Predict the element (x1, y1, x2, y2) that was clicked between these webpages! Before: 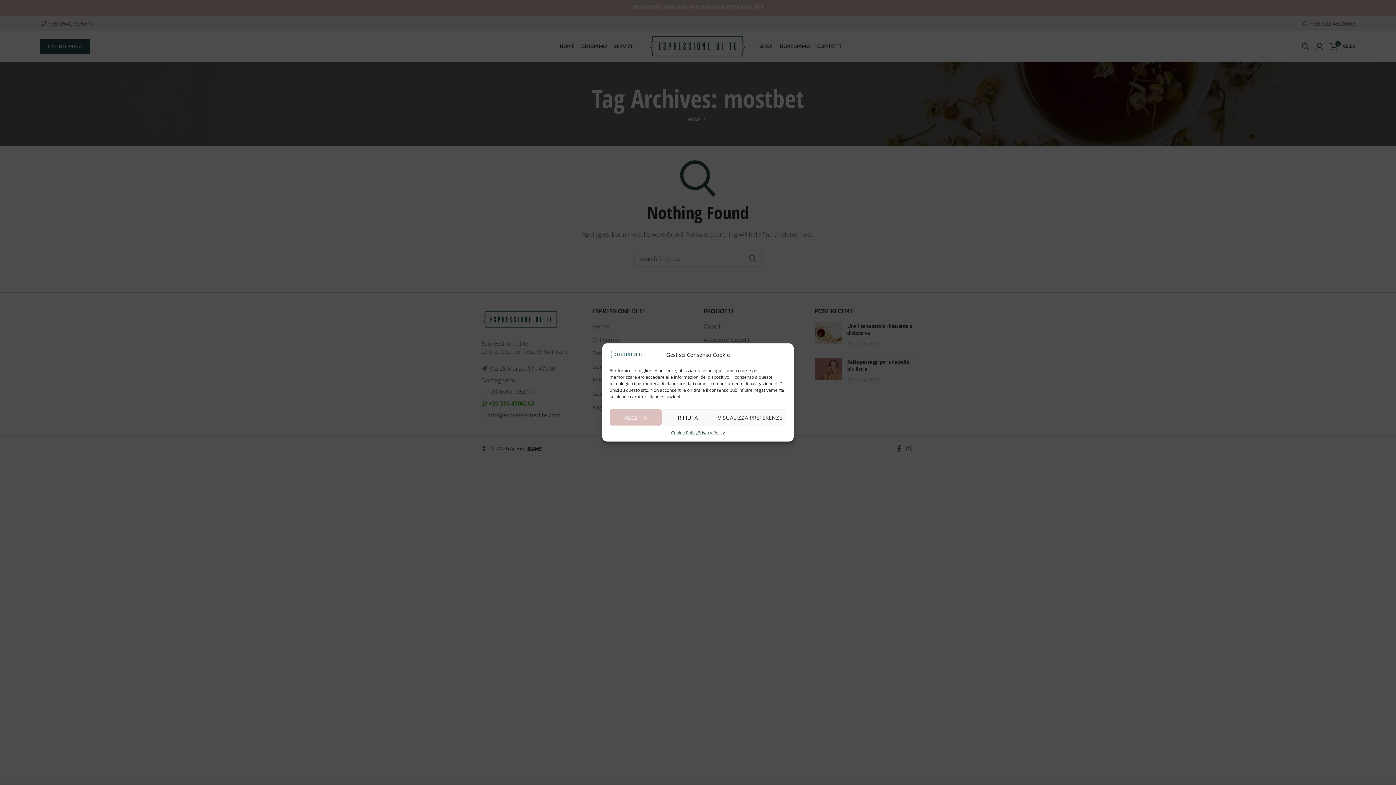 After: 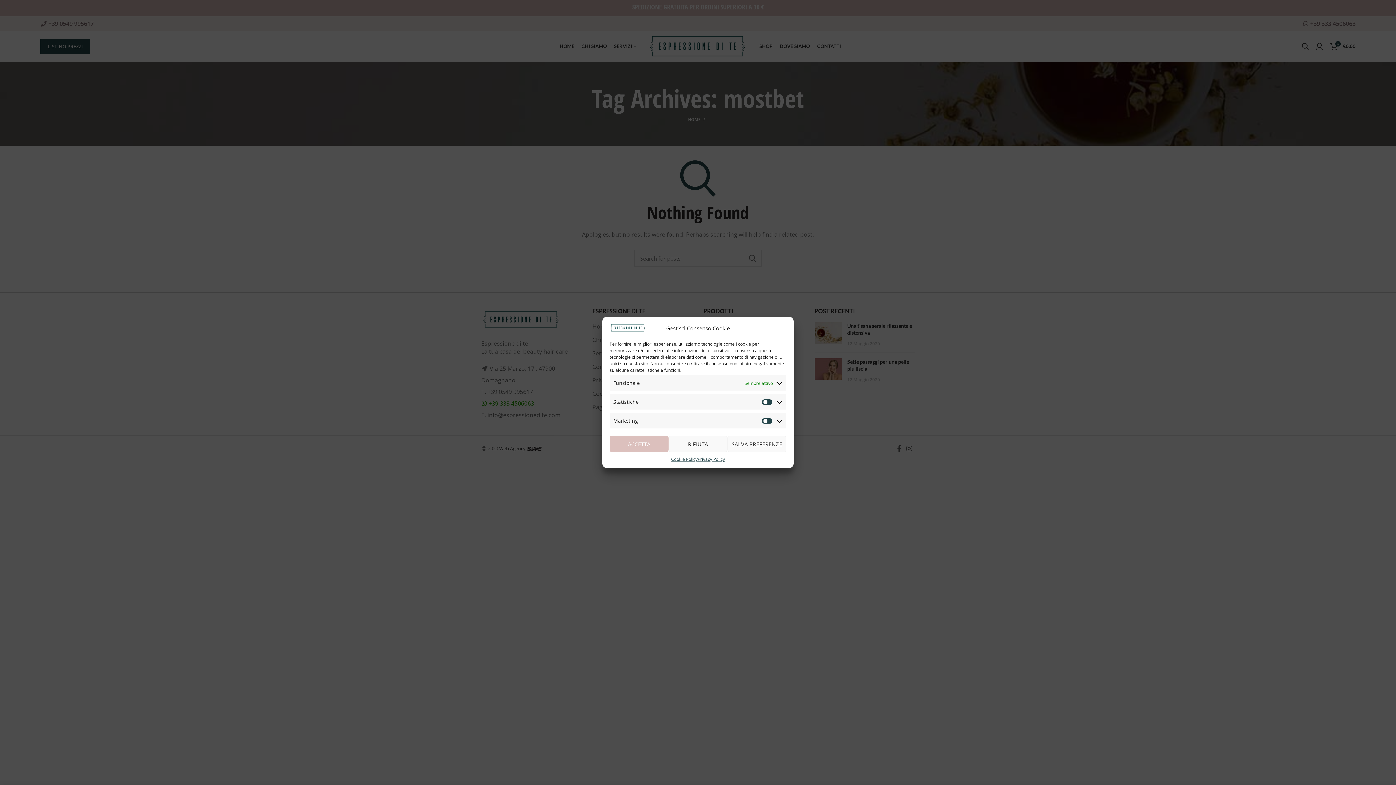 Action: bbox: (714, 409, 786, 425) label: VISUALIZZA PREFERENZE